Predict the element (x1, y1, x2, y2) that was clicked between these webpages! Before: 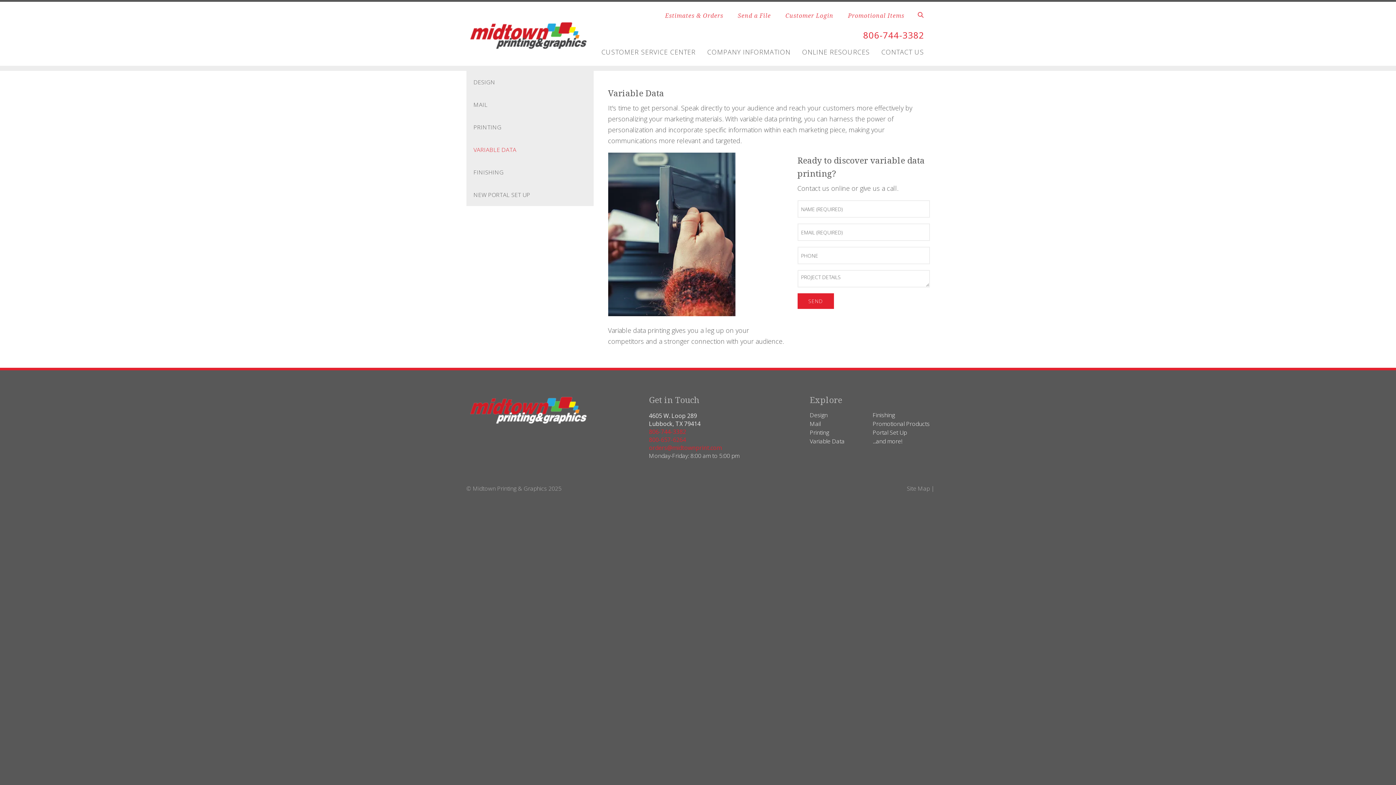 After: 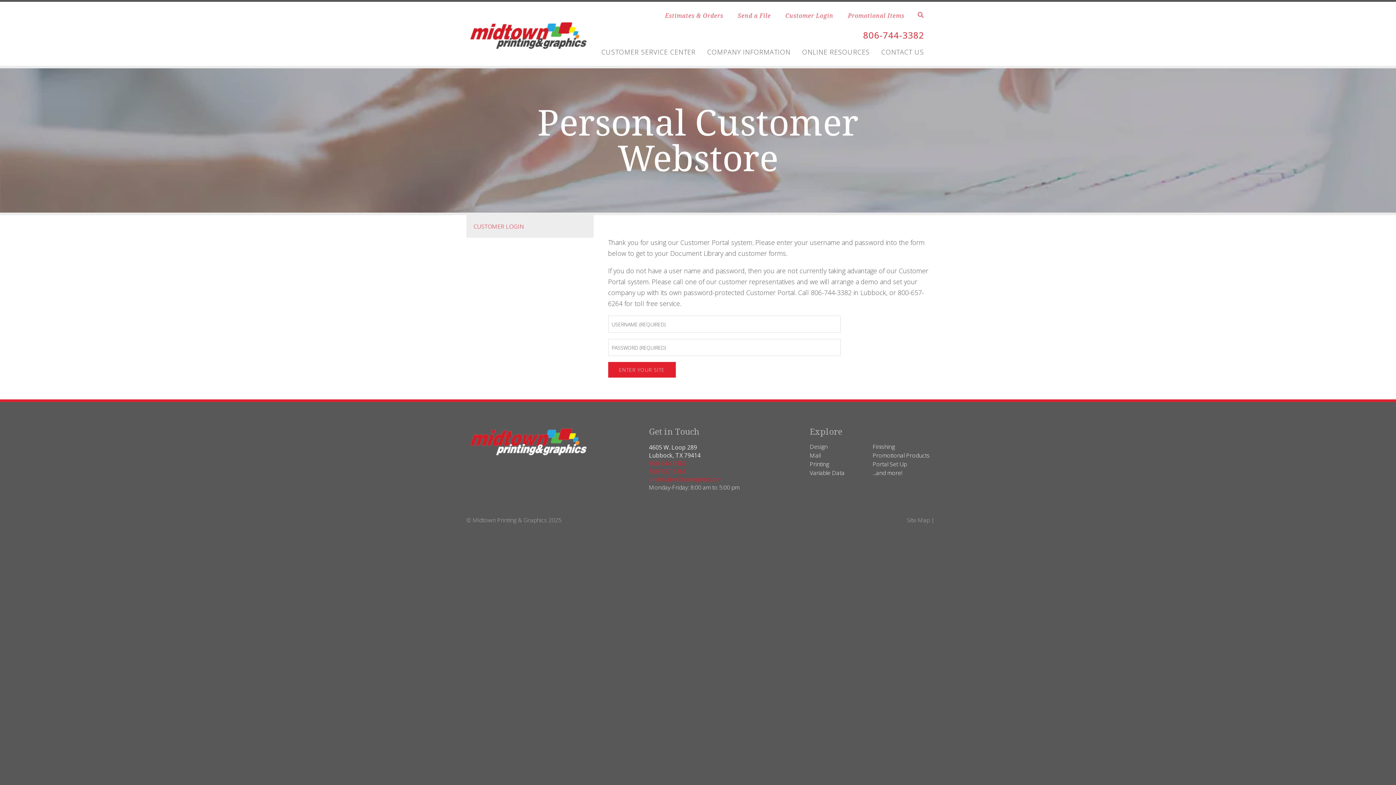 Action: bbox: (785, 11, 833, 19) label: Customer Login